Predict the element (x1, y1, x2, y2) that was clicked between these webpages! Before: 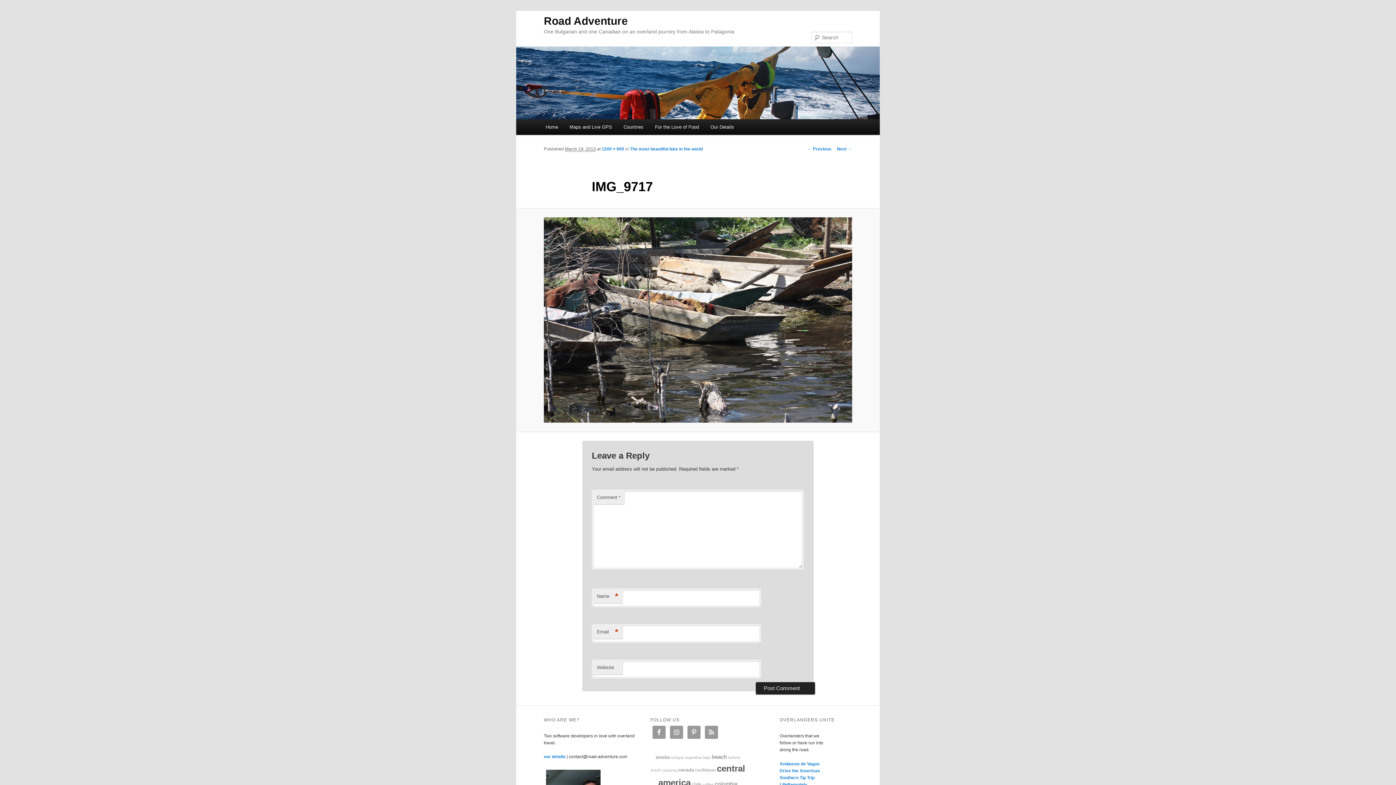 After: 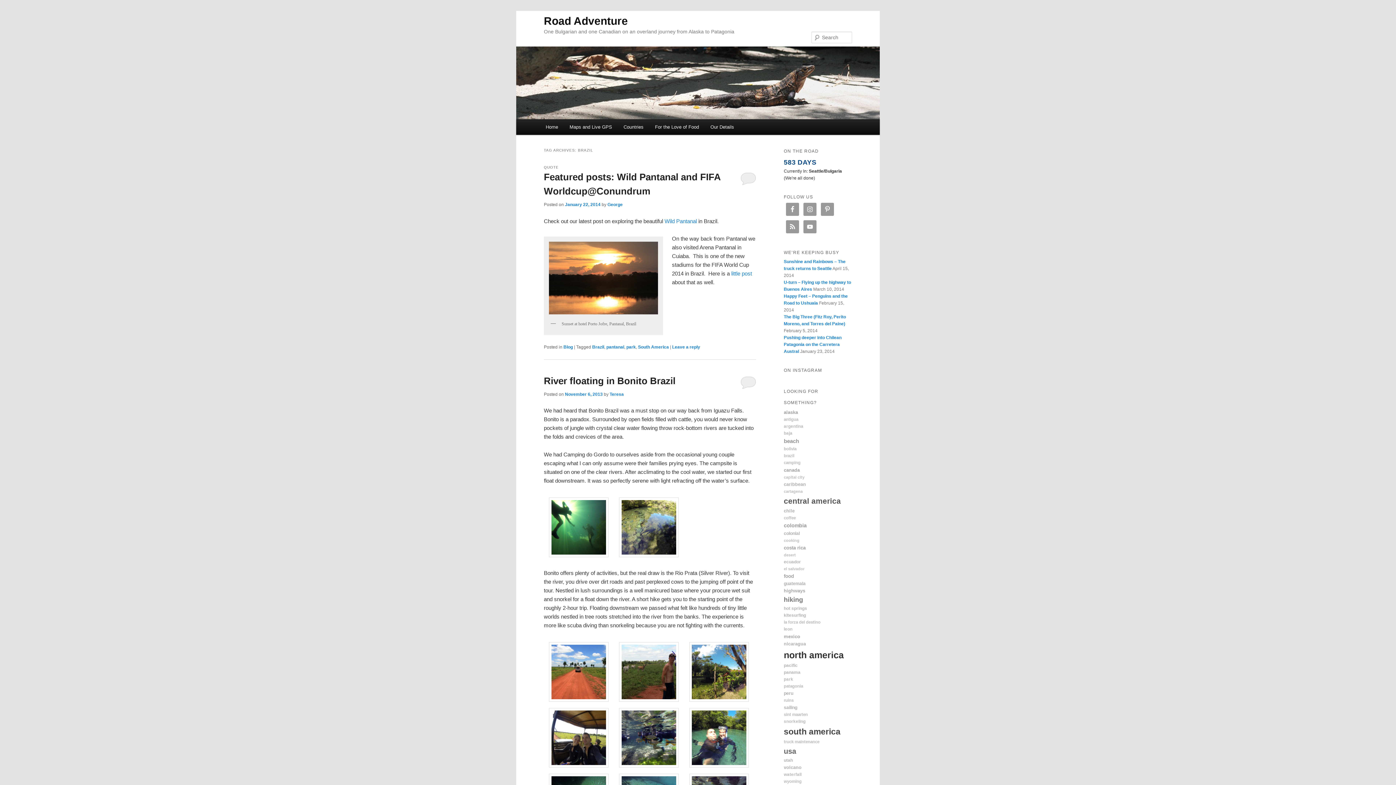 Action: label: brazil bbox: (650, 768, 660, 772)